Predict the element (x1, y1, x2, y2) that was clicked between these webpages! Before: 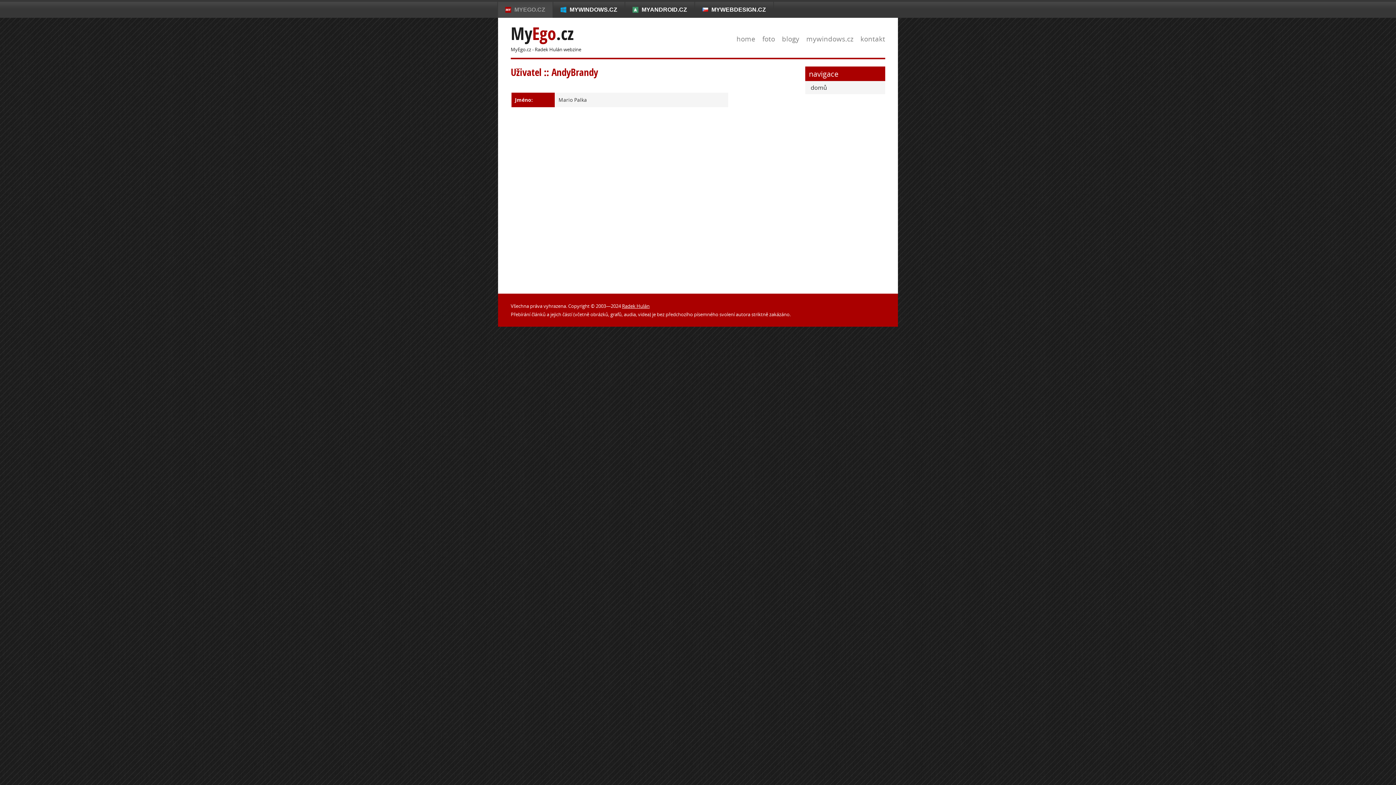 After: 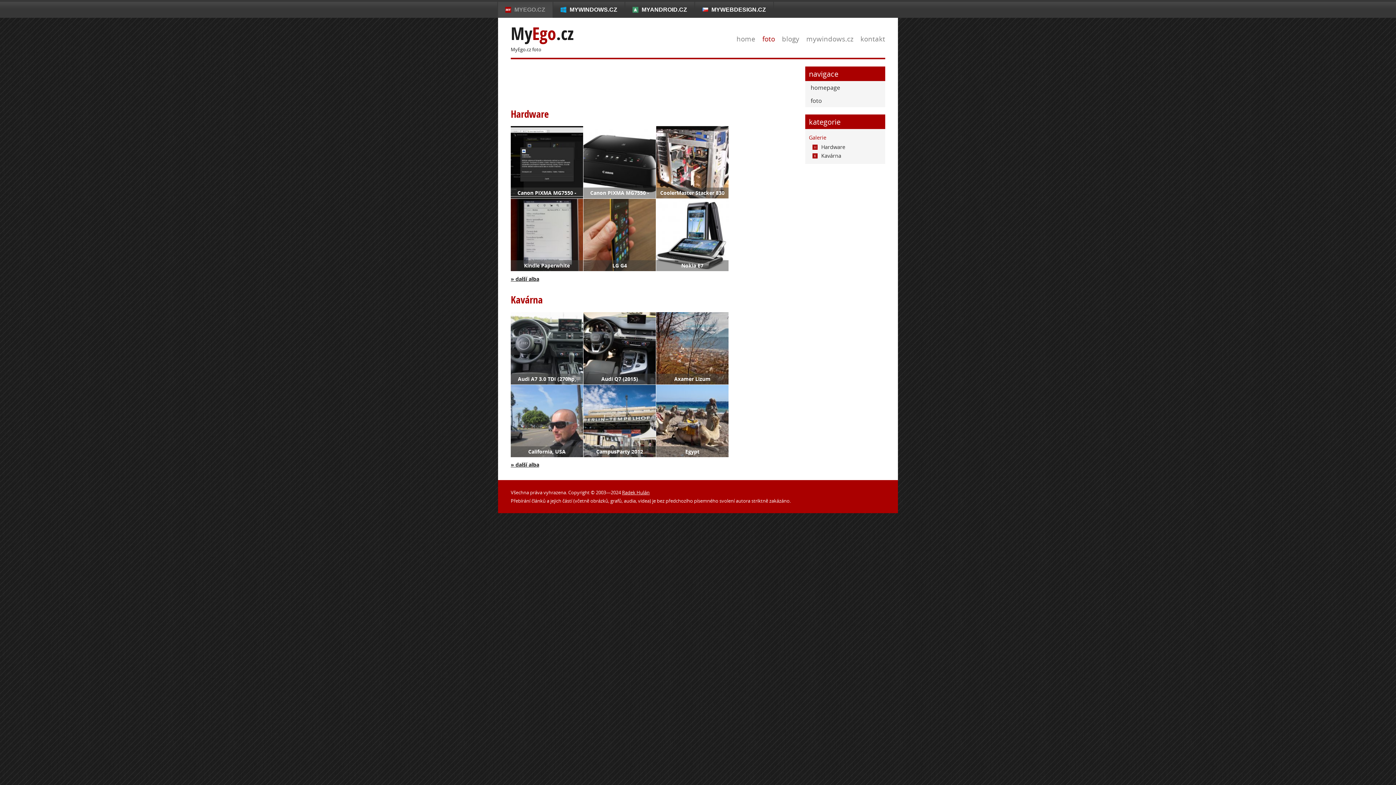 Action: label: foto bbox: (762, 34, 775, 43)